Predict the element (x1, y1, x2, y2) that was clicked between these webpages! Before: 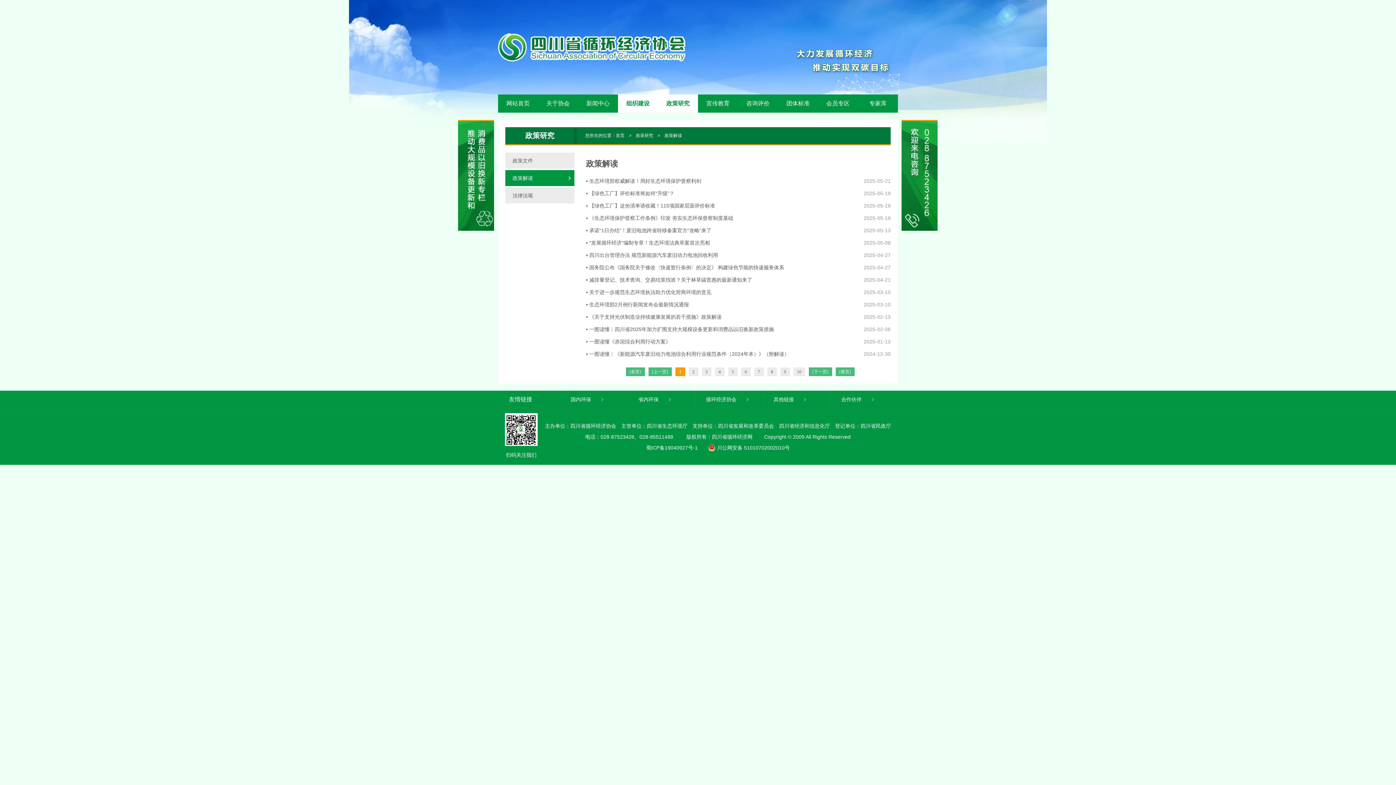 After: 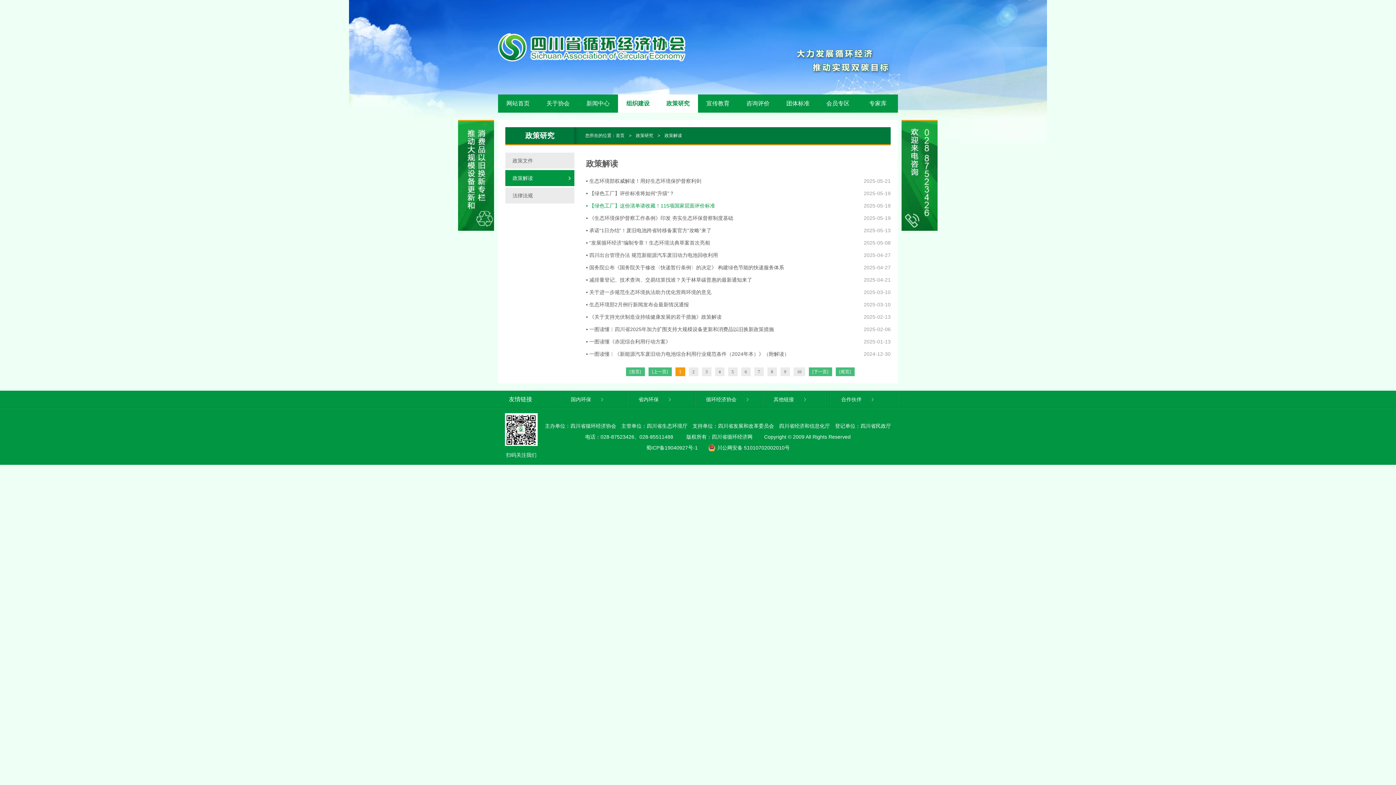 Action: bbox: (586, 202, 715, 208) label: • 【绿色工厂】这份清单请收藏！115项国家层面评价标准